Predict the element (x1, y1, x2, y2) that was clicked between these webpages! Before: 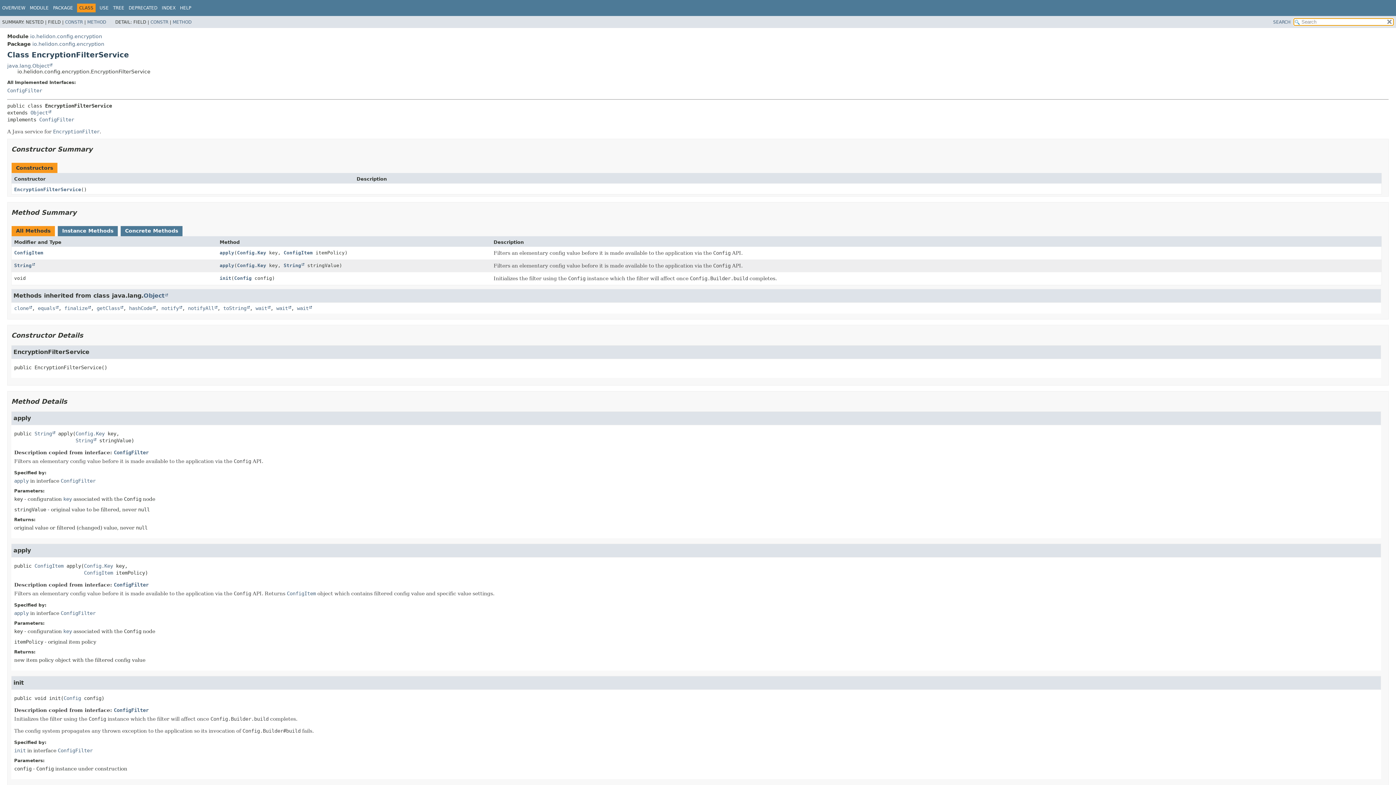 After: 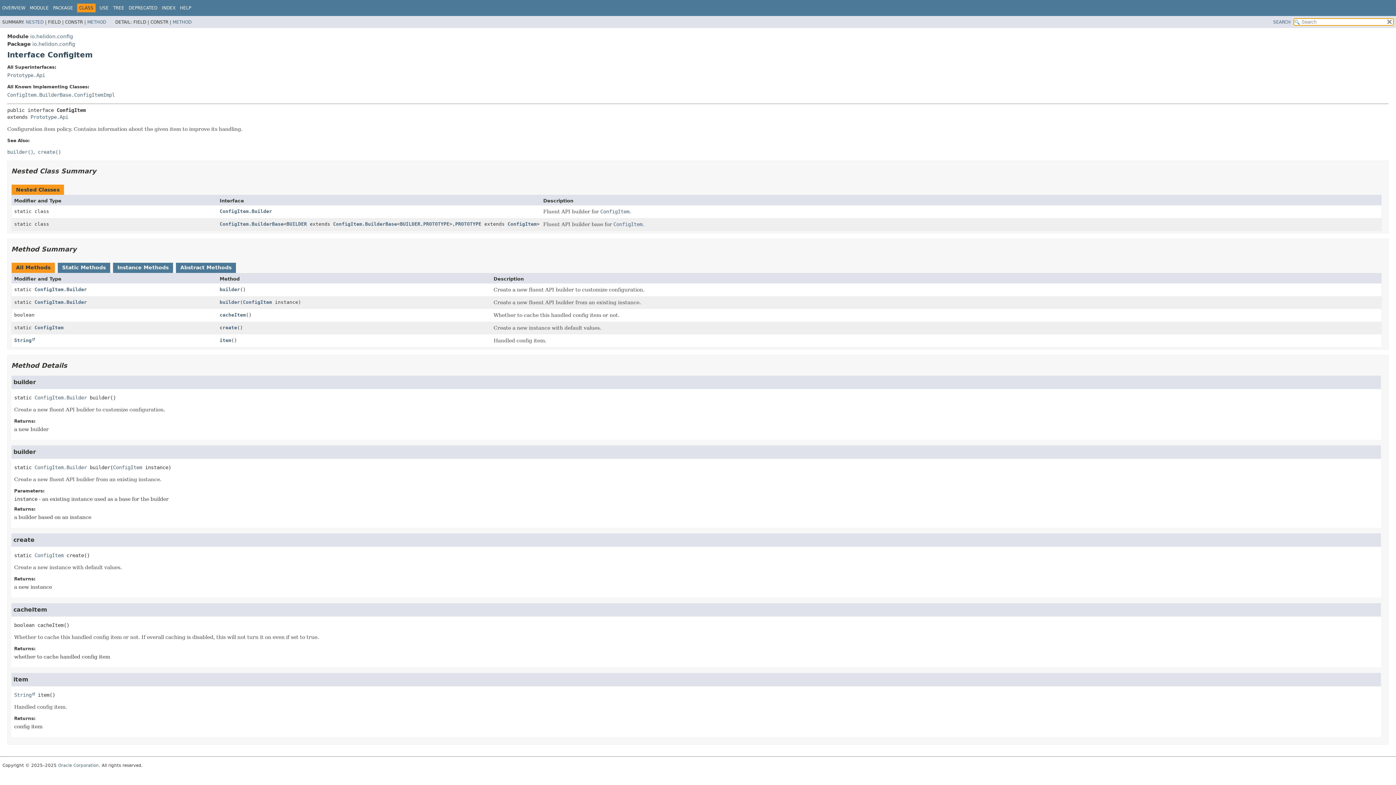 Action: bbox: (283, 250, 312, 255) label: ConfigItem